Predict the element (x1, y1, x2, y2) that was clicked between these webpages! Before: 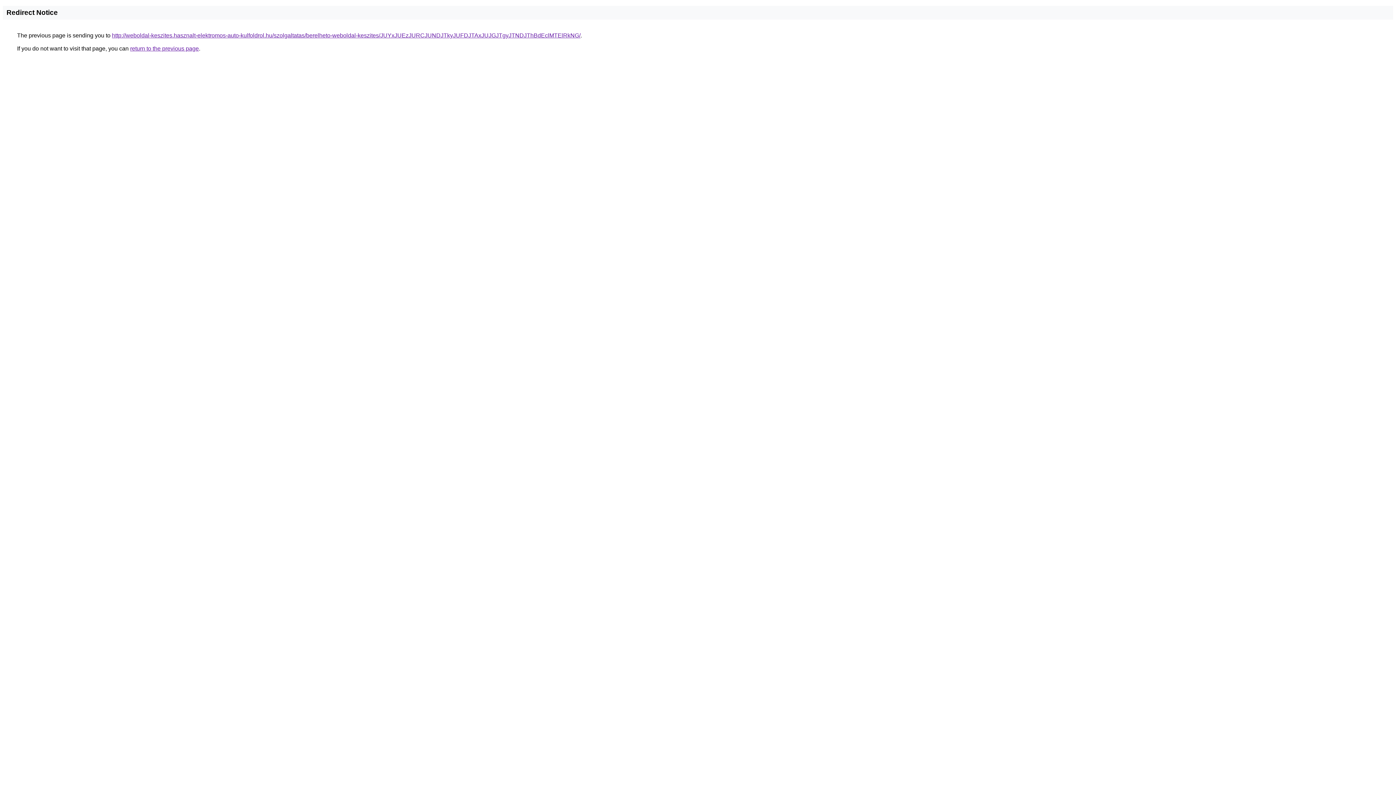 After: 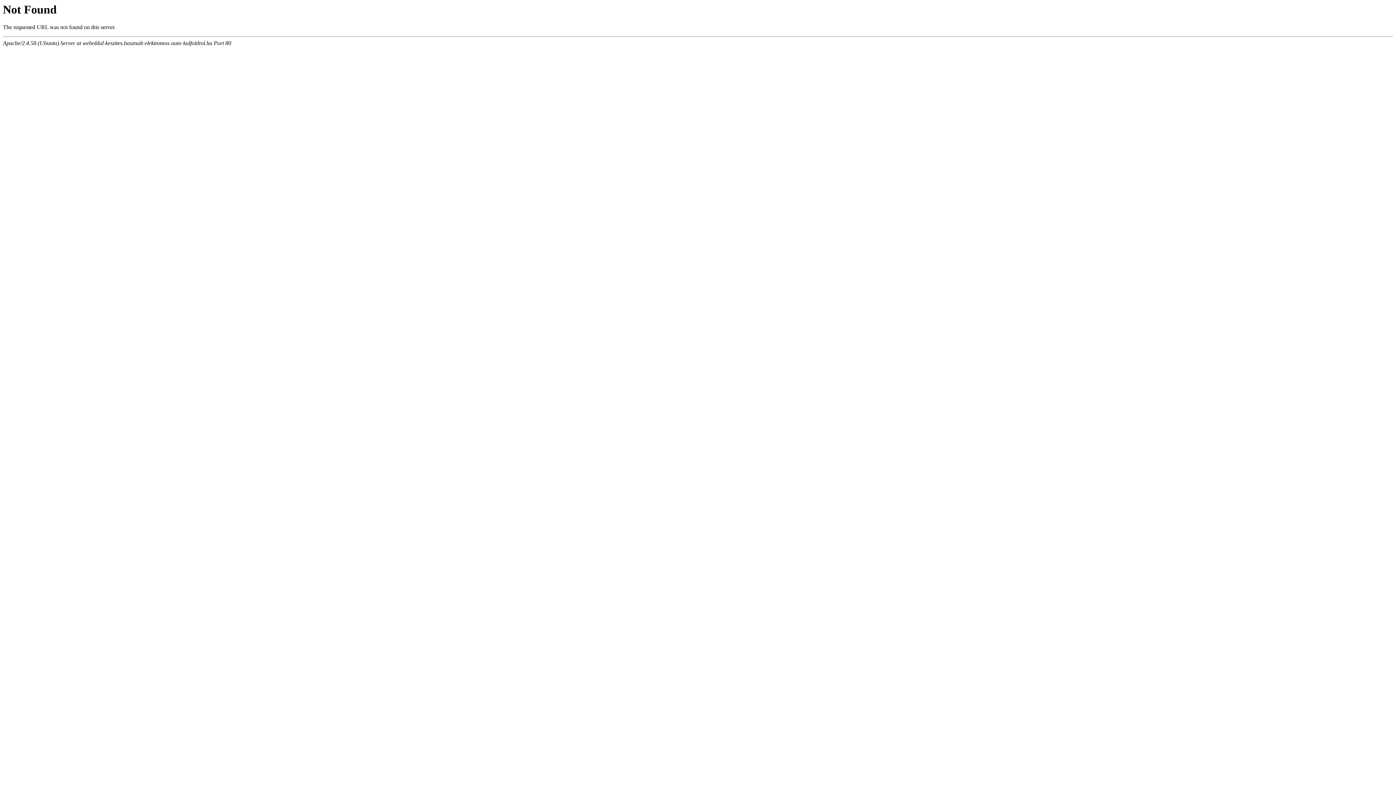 Action: label: http://weboldal-keszites.hasznalt-elektromos-auto-kulfoldrol.hu/szolgaltatas/berelheto-weboldal-keszites/JUYxJUEzJURCJUNDJTkyJUFDJTAxJUJGJTgyJTNDJThBdEclMTElRkNG/ bbox: (112, 32, 580, 38)